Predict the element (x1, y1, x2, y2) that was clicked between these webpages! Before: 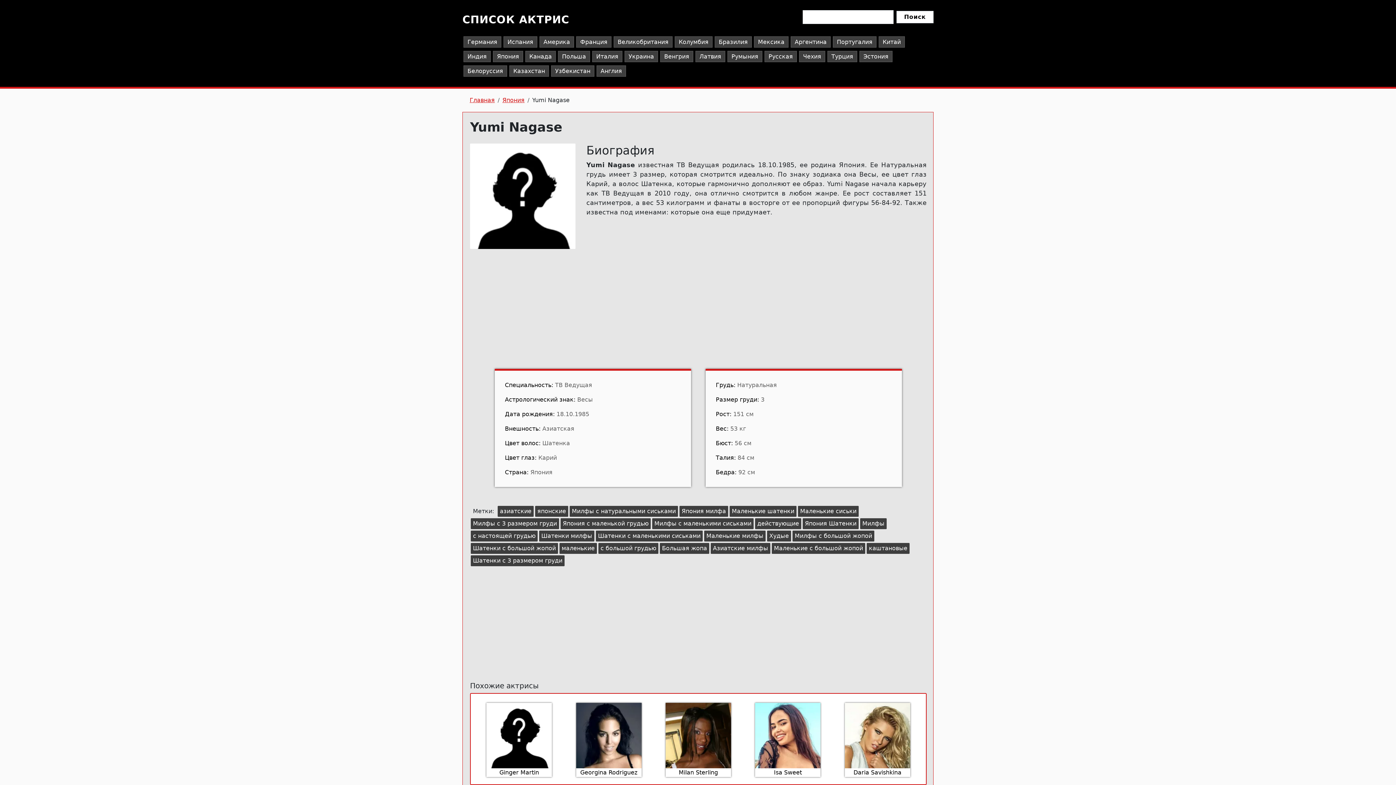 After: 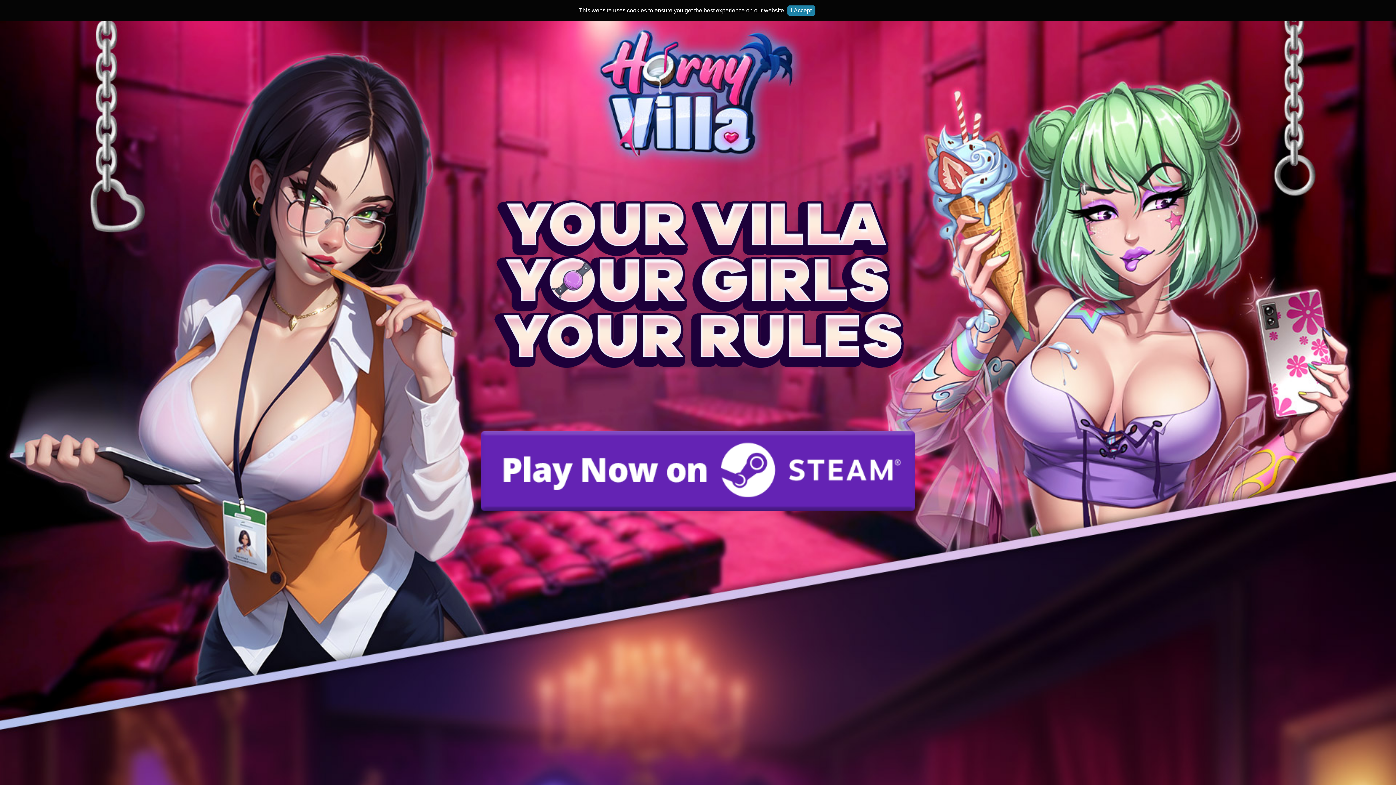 Action: label: Isa Sweet bbox: (774, 769, 802, 776)